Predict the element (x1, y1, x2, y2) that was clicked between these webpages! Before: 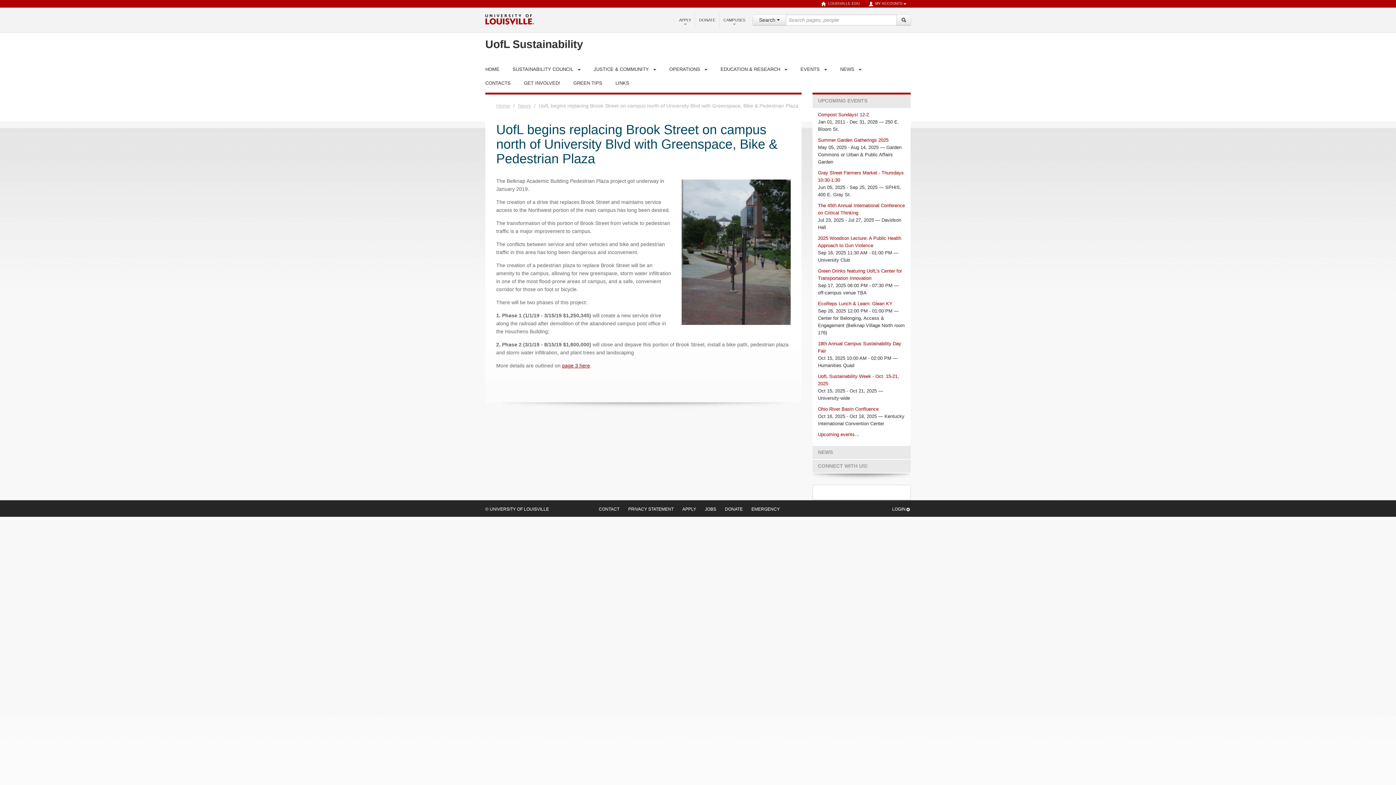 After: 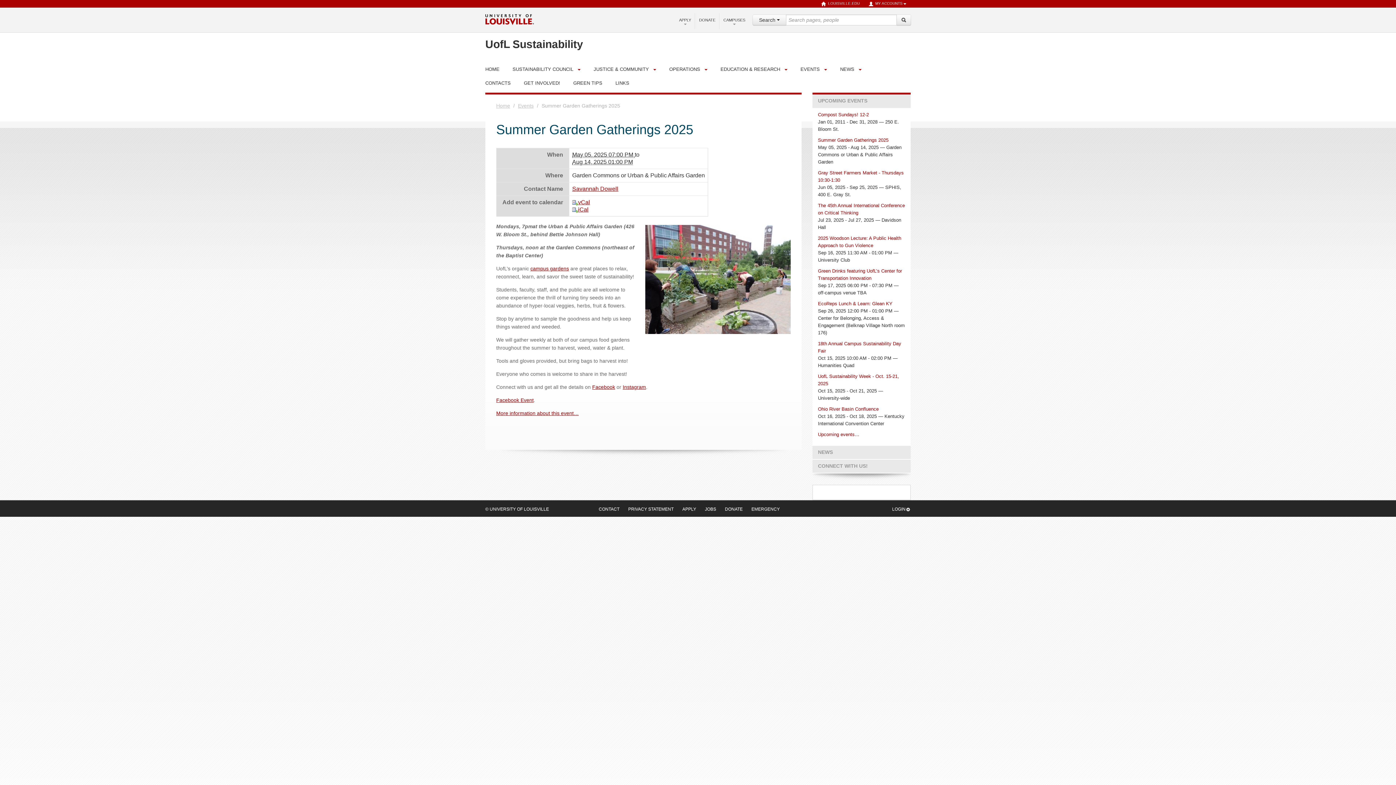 Action: label: Summer Garden Gatherings 2025 bbox: (818, 137, 888, 142)